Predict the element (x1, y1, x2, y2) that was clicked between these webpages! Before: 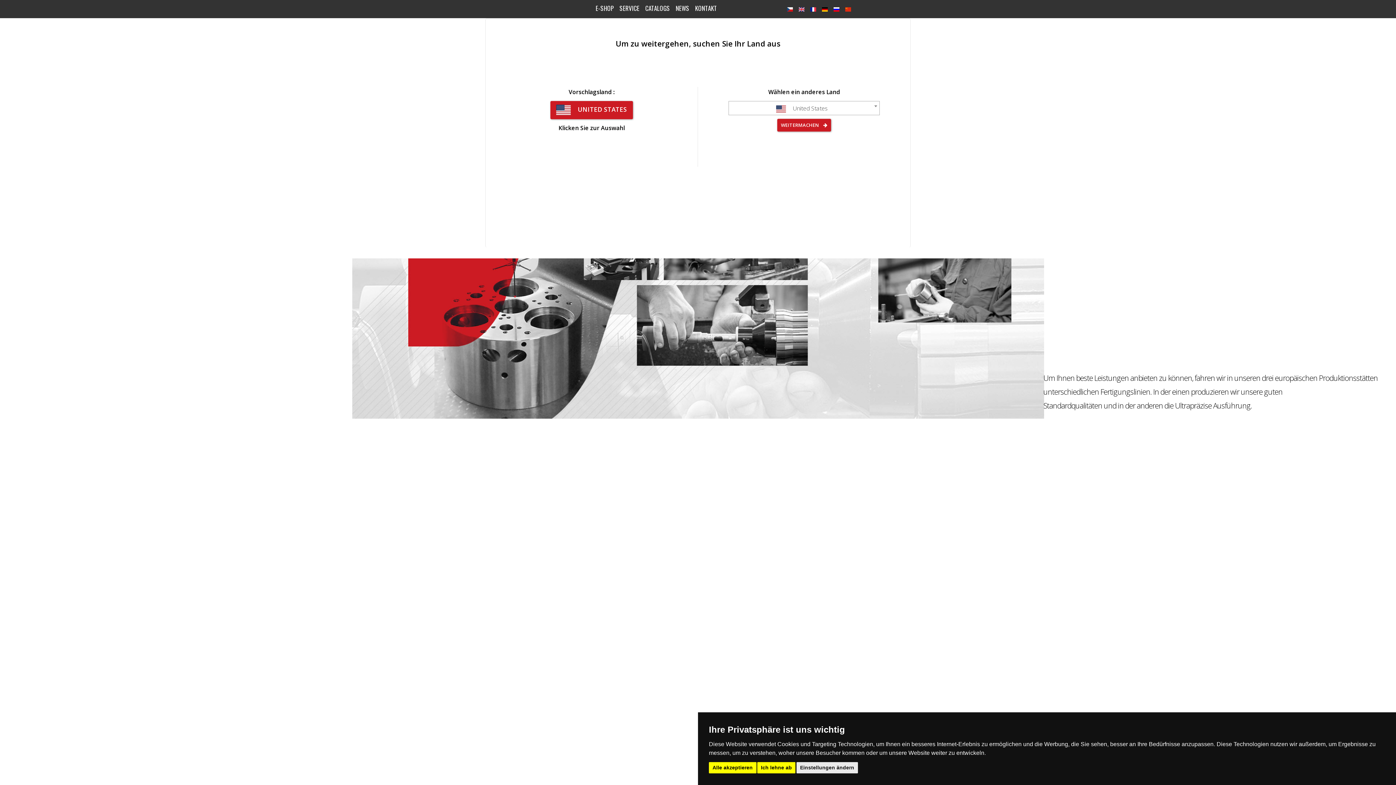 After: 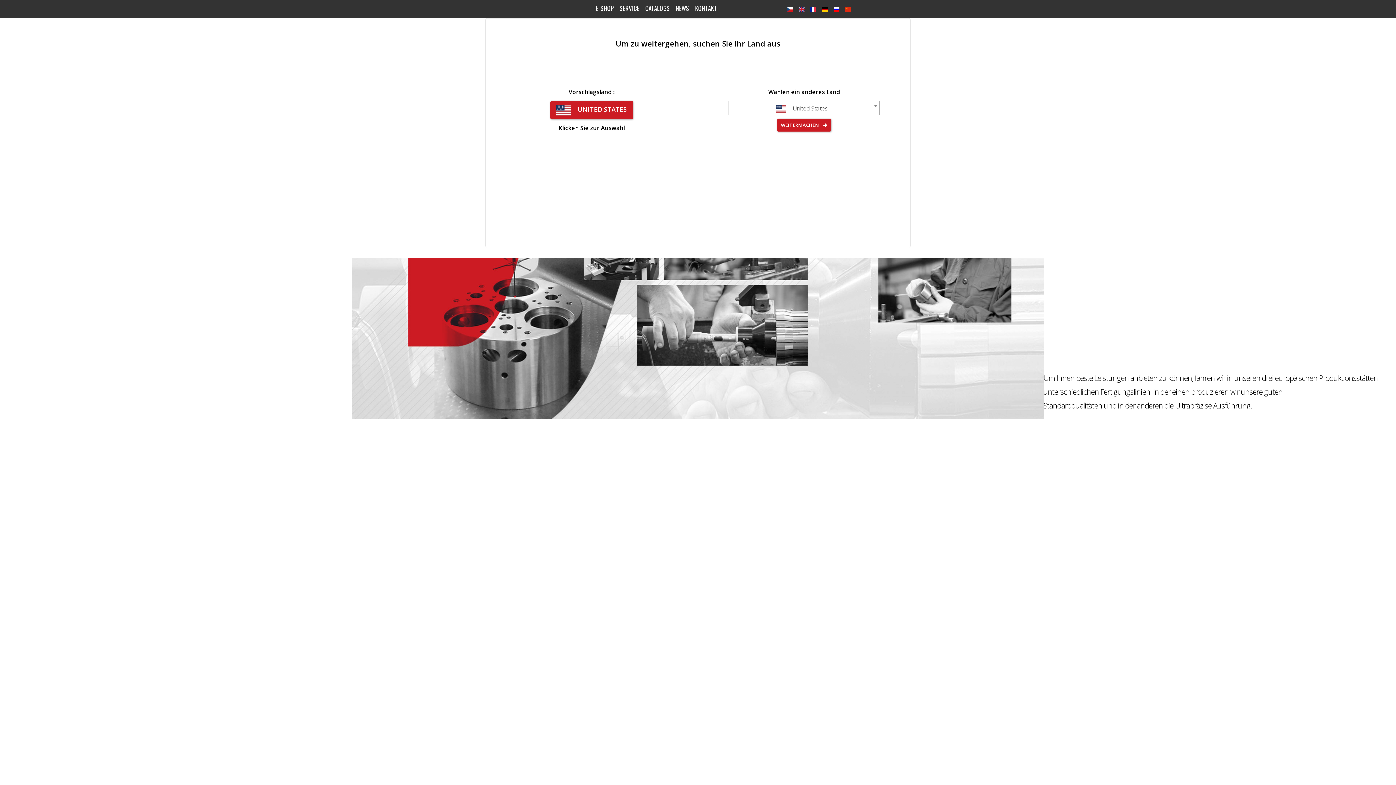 Action: label: Alle akzeptieren bbox: (709, 762, 756, 773)